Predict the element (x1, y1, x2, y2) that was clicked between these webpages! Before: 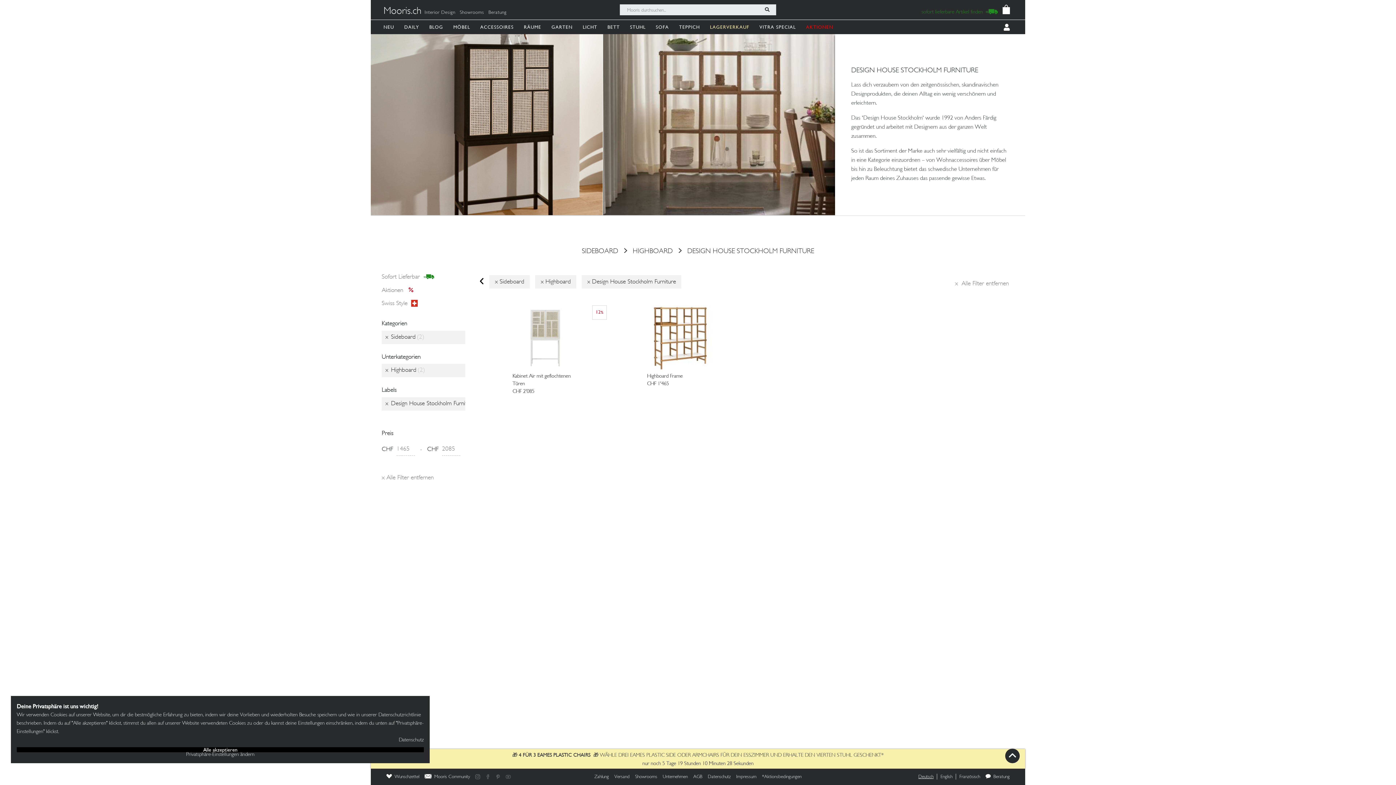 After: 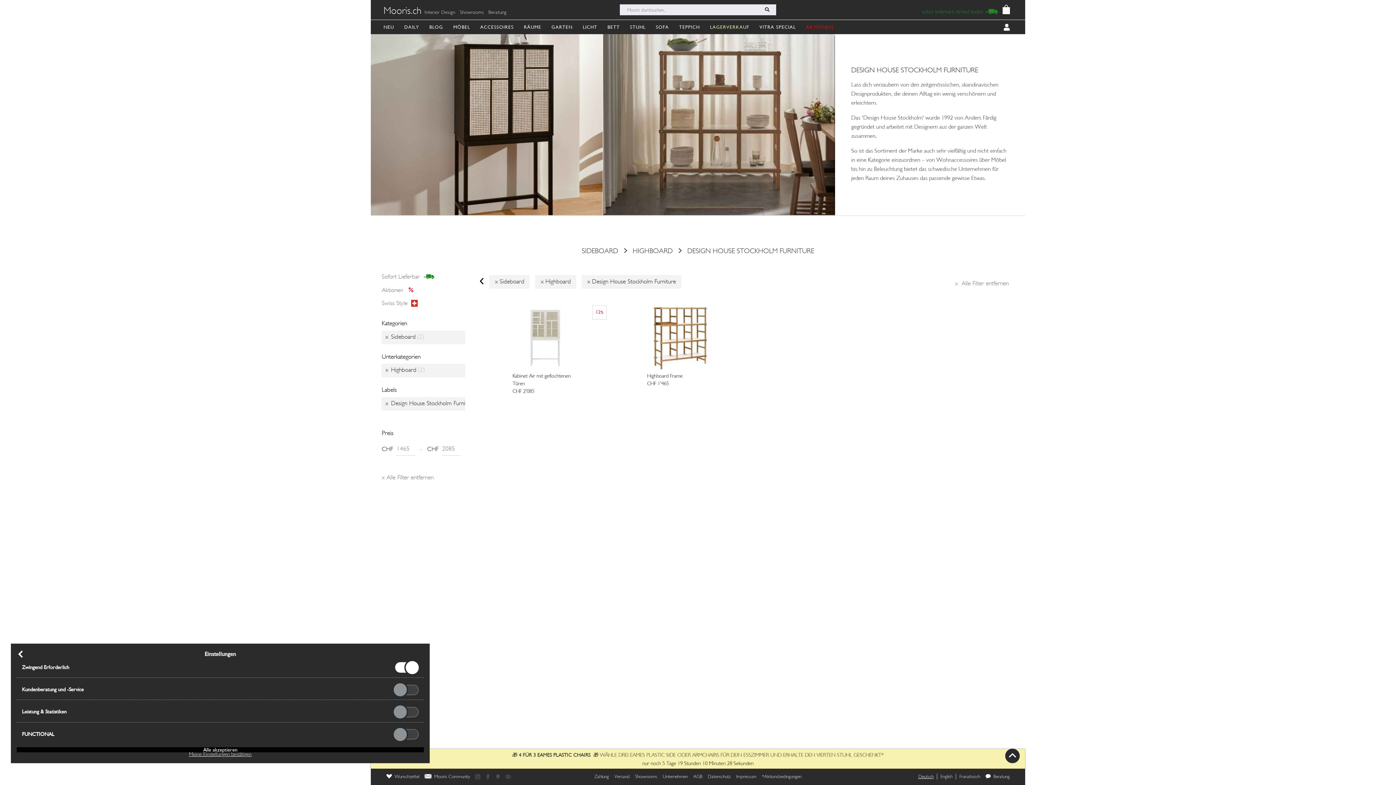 Action: bbox: (16, 752, 424, 757) label: Privatsphäre-Einstellungen ändern